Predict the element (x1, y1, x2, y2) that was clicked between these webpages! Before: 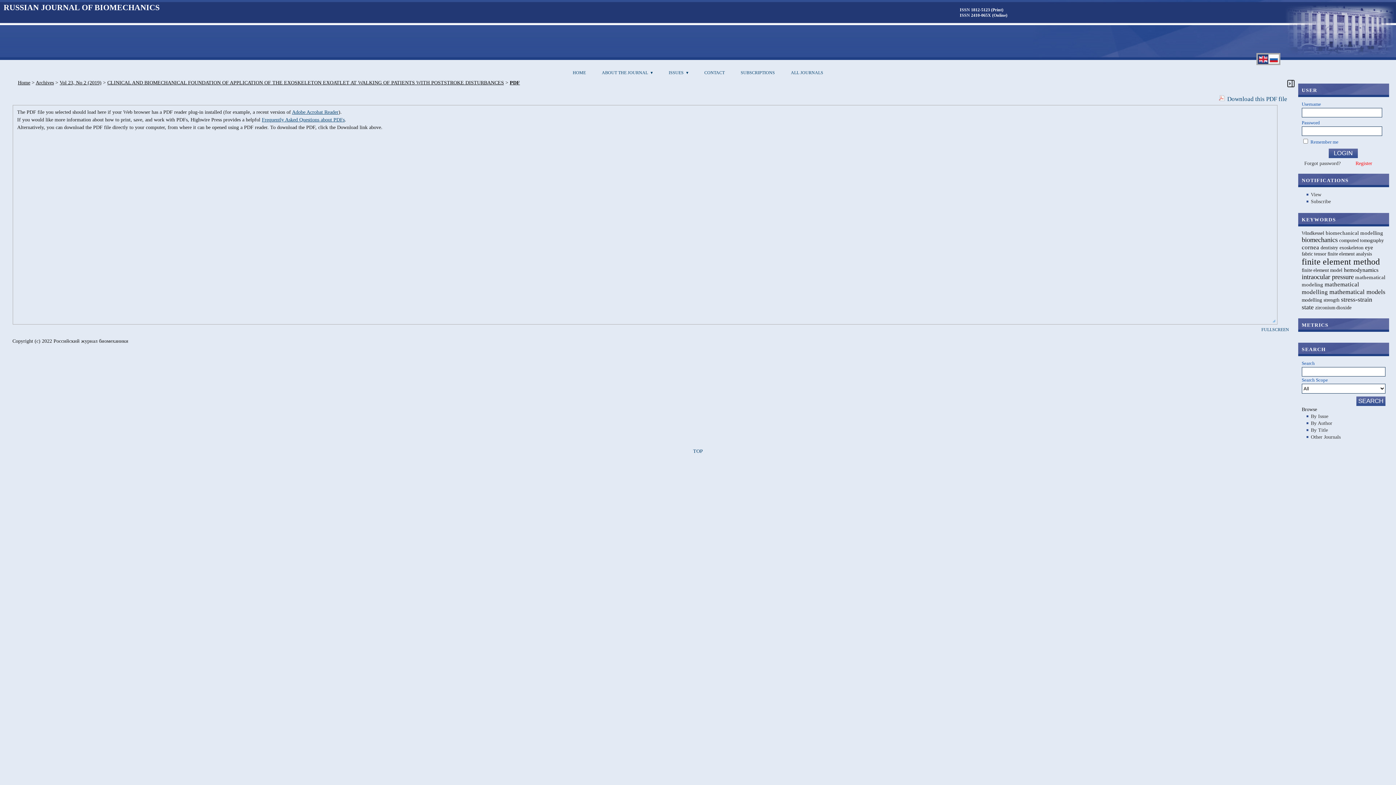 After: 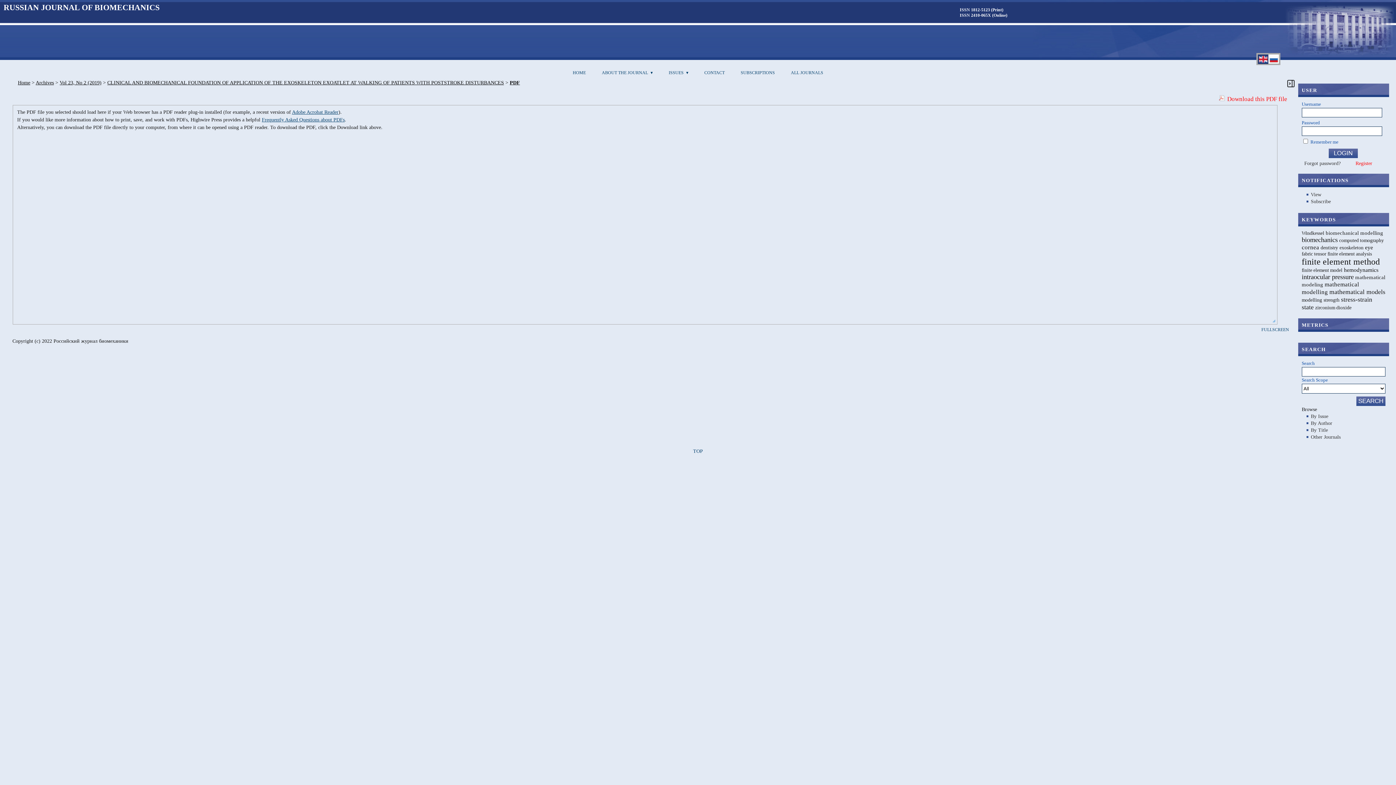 Action: label: Download this PDF file bbox: (1219, 94, 1287, 103)